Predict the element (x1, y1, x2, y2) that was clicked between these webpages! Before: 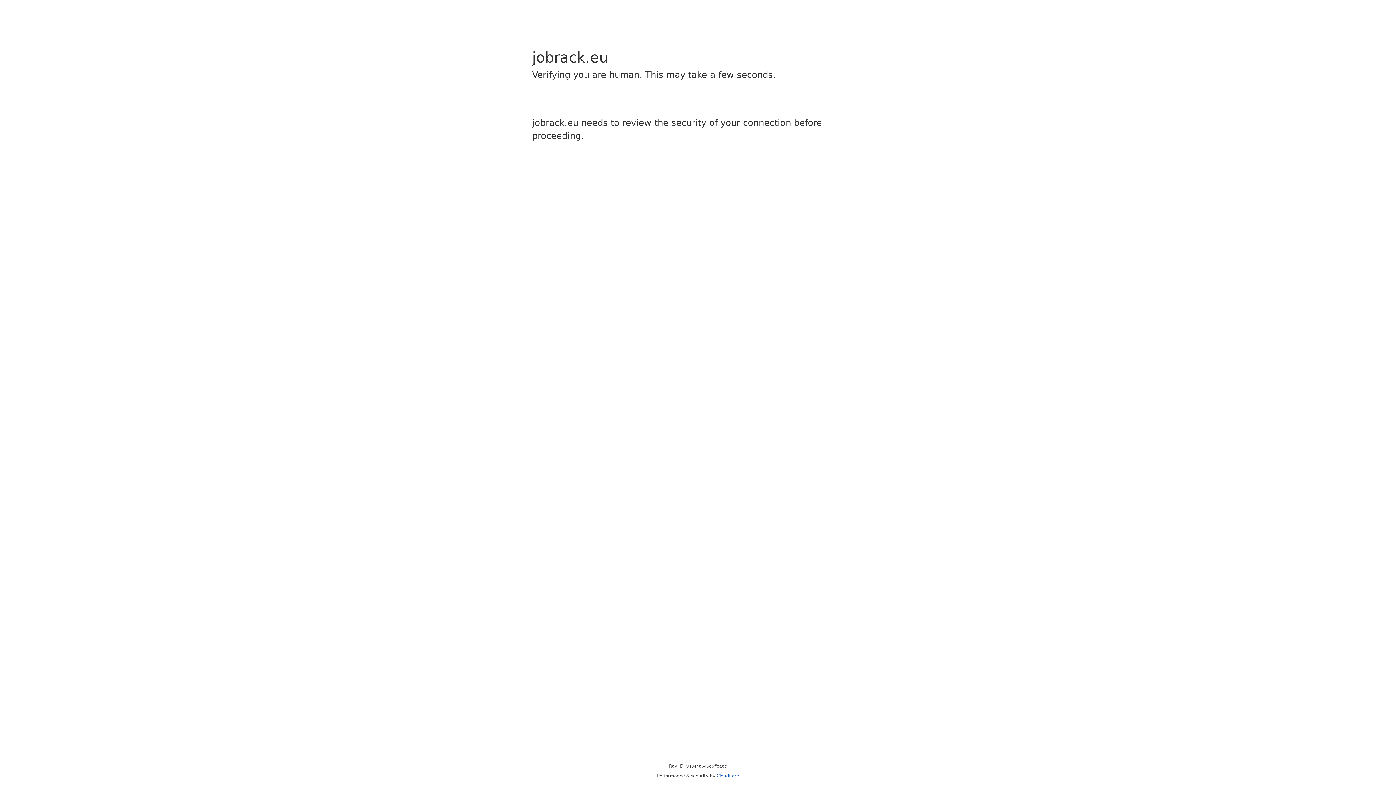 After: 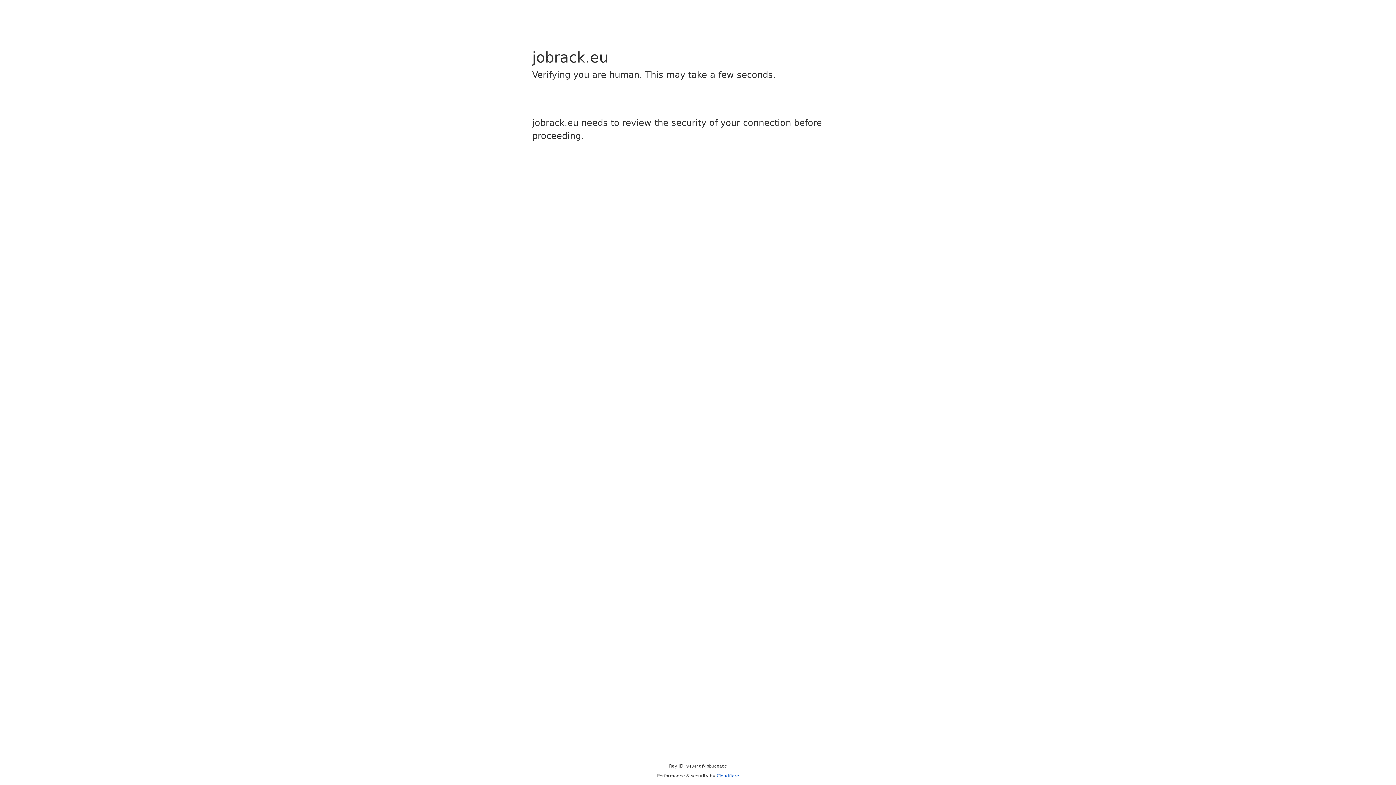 Action: bbox: (716, 773, 739, 778) label: Cloudflare